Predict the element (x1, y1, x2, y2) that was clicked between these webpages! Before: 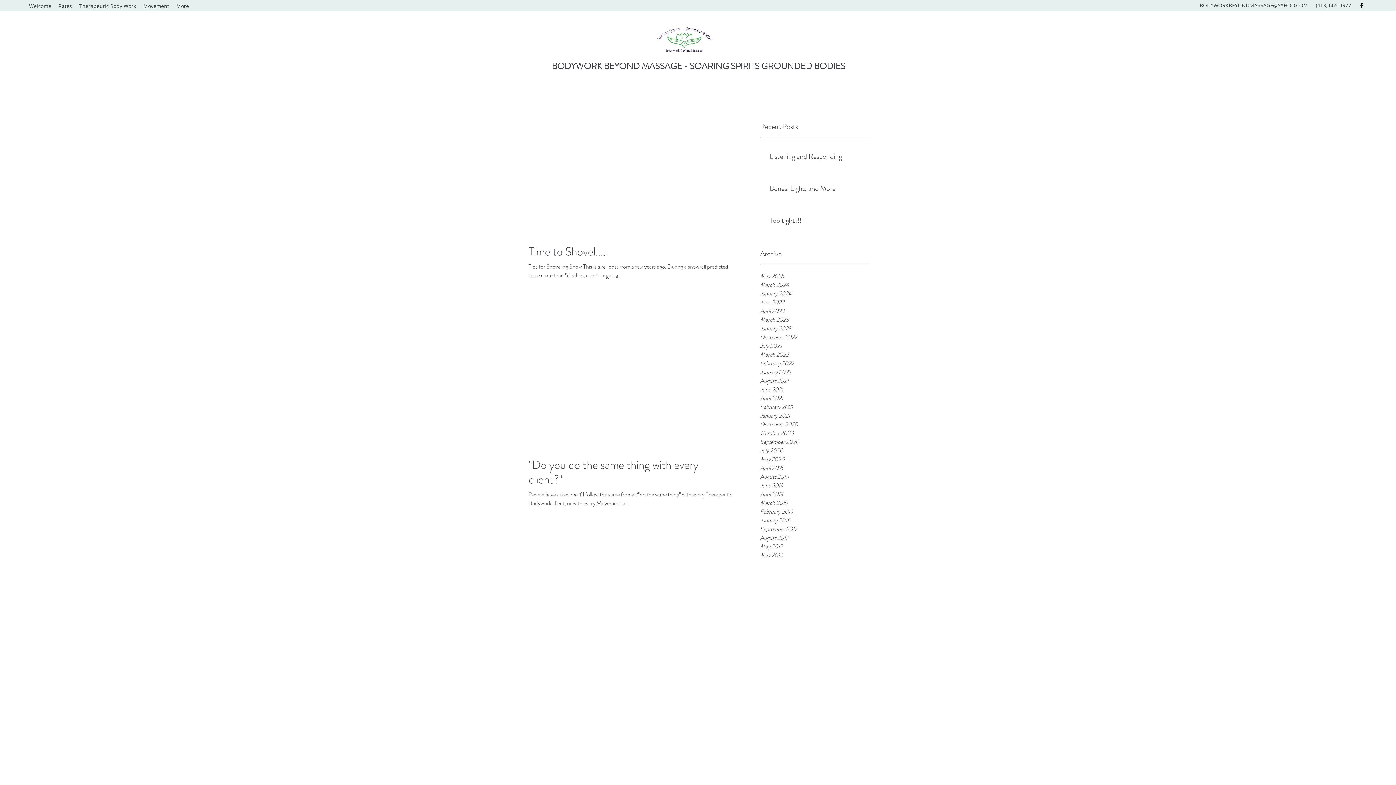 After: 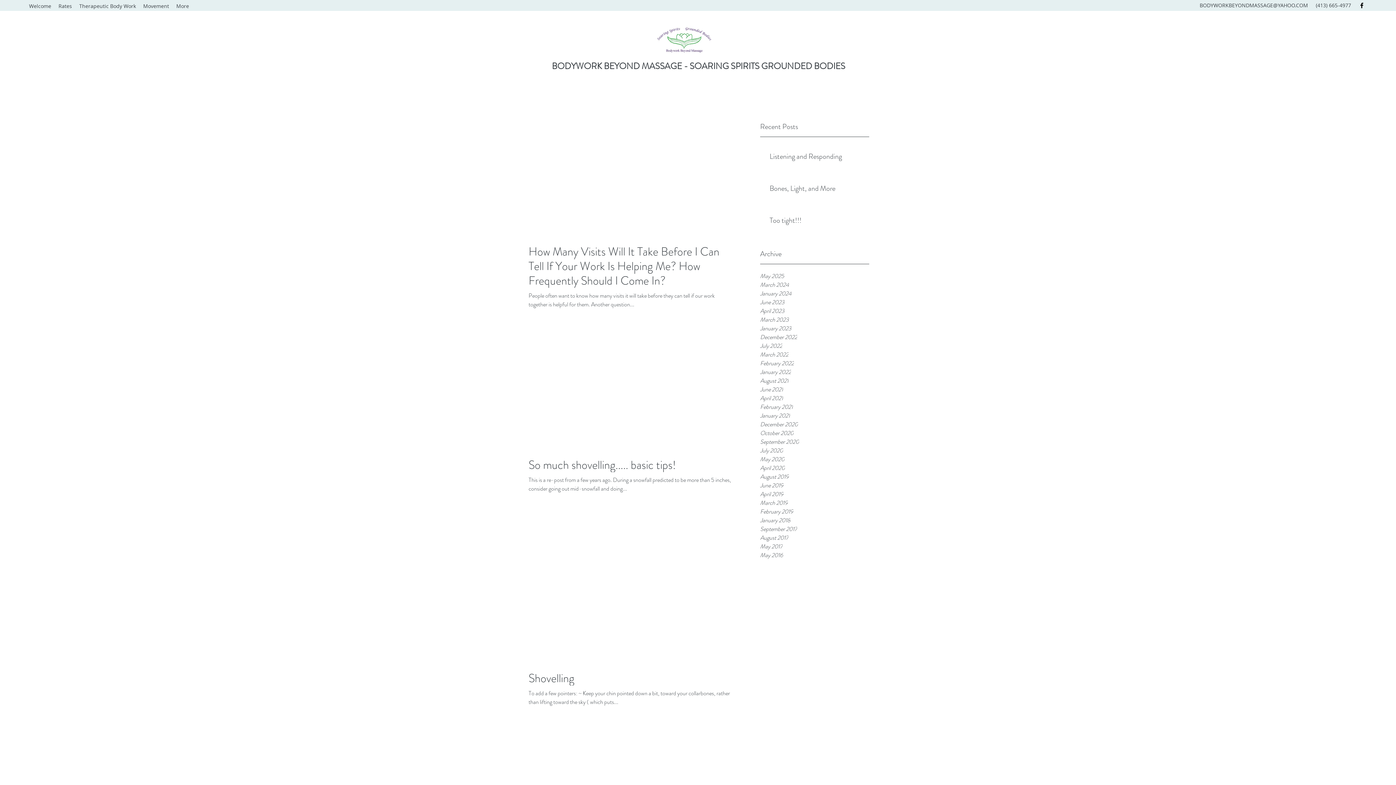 Action: label: January 2024 bbox: (760, 289, 869, 298)